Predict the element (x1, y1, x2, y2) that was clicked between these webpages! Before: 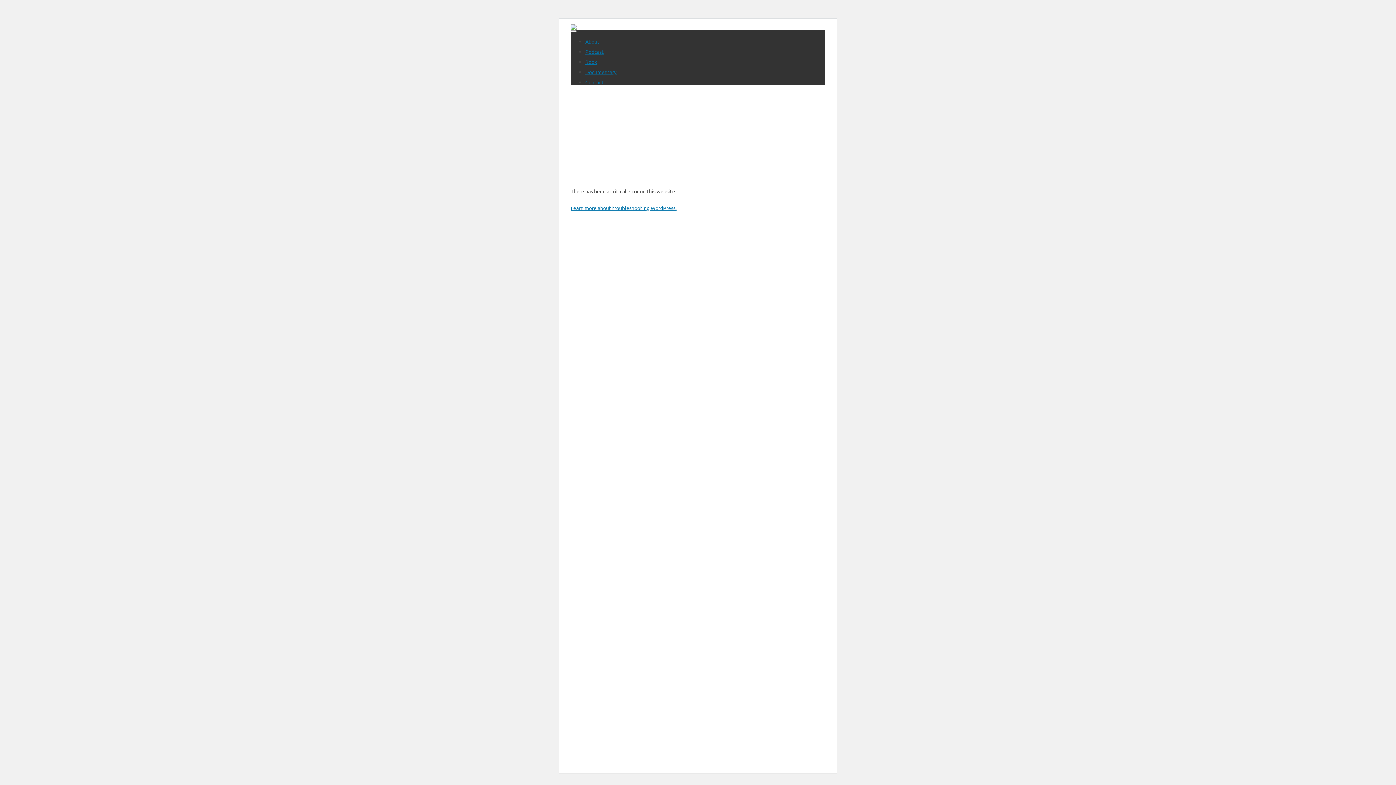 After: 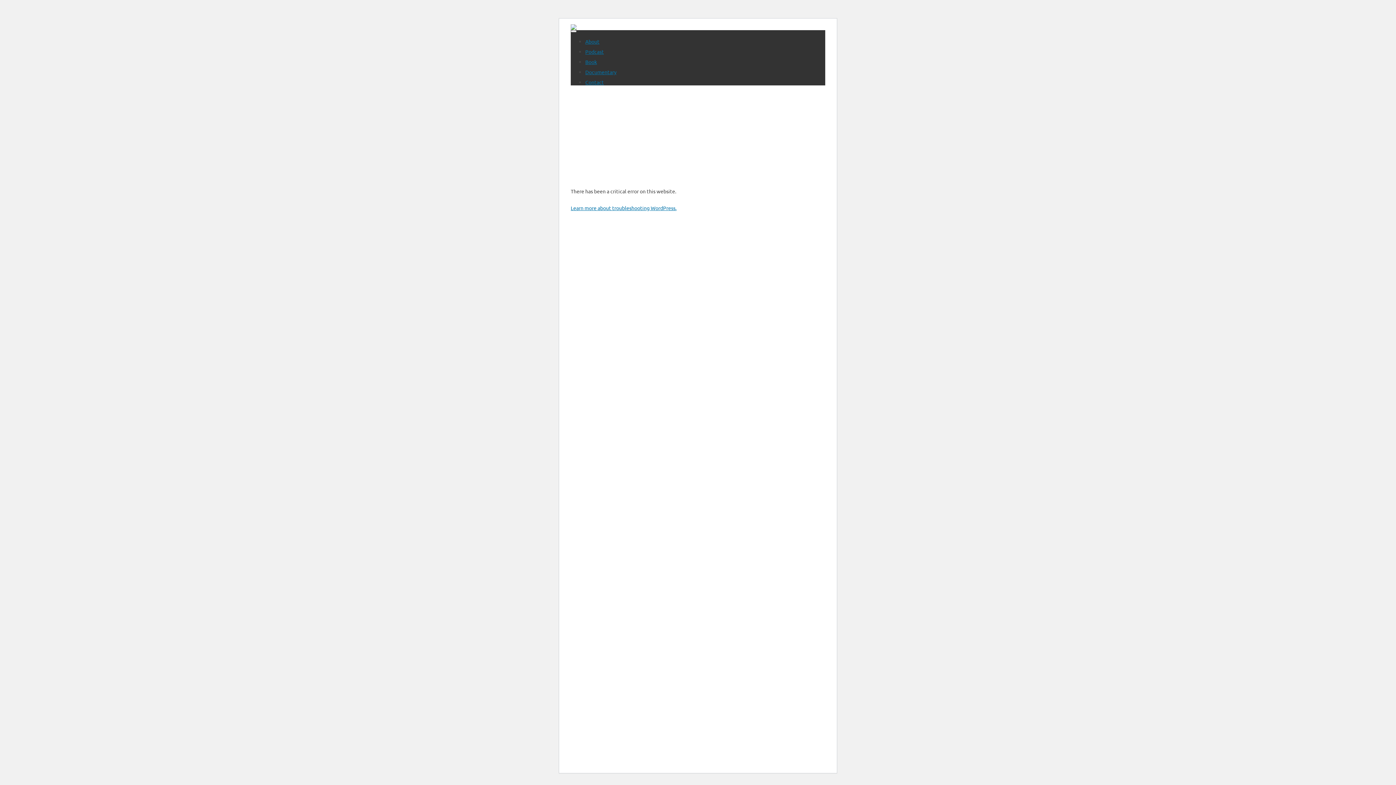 Action: bbox: (570, 24, 576, 31)